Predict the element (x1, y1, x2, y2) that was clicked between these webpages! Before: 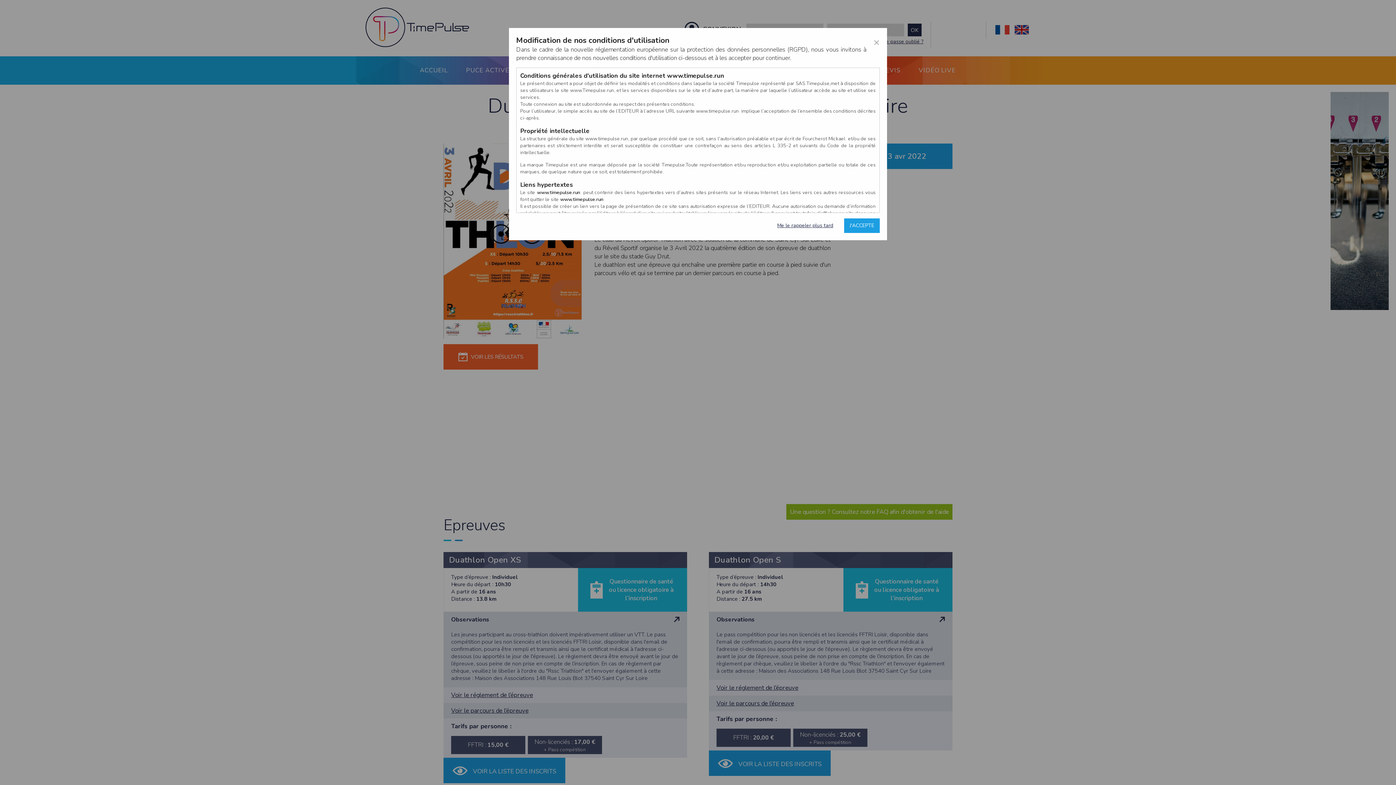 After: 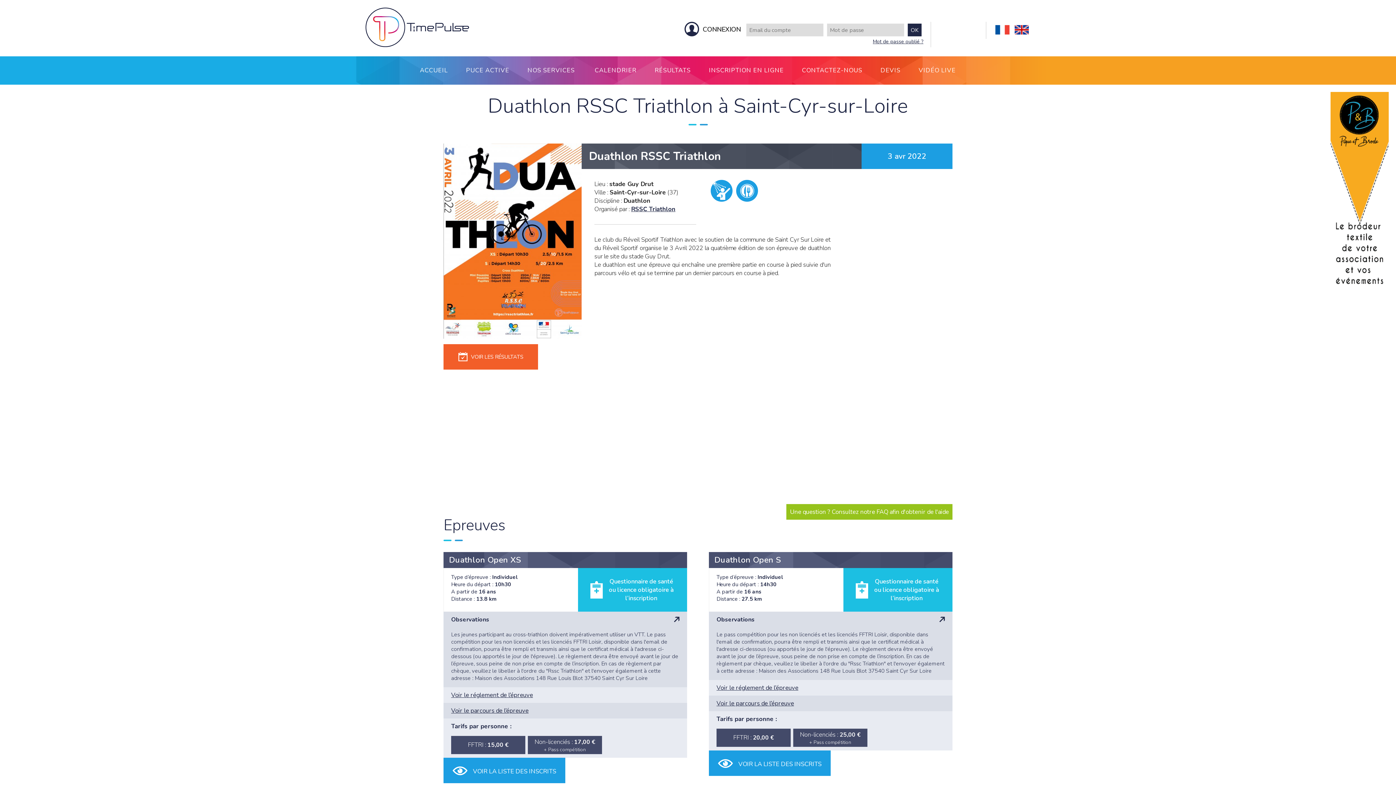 Action: label: Me le rappeler plus tard bbox: (777, 218, 833, 233)